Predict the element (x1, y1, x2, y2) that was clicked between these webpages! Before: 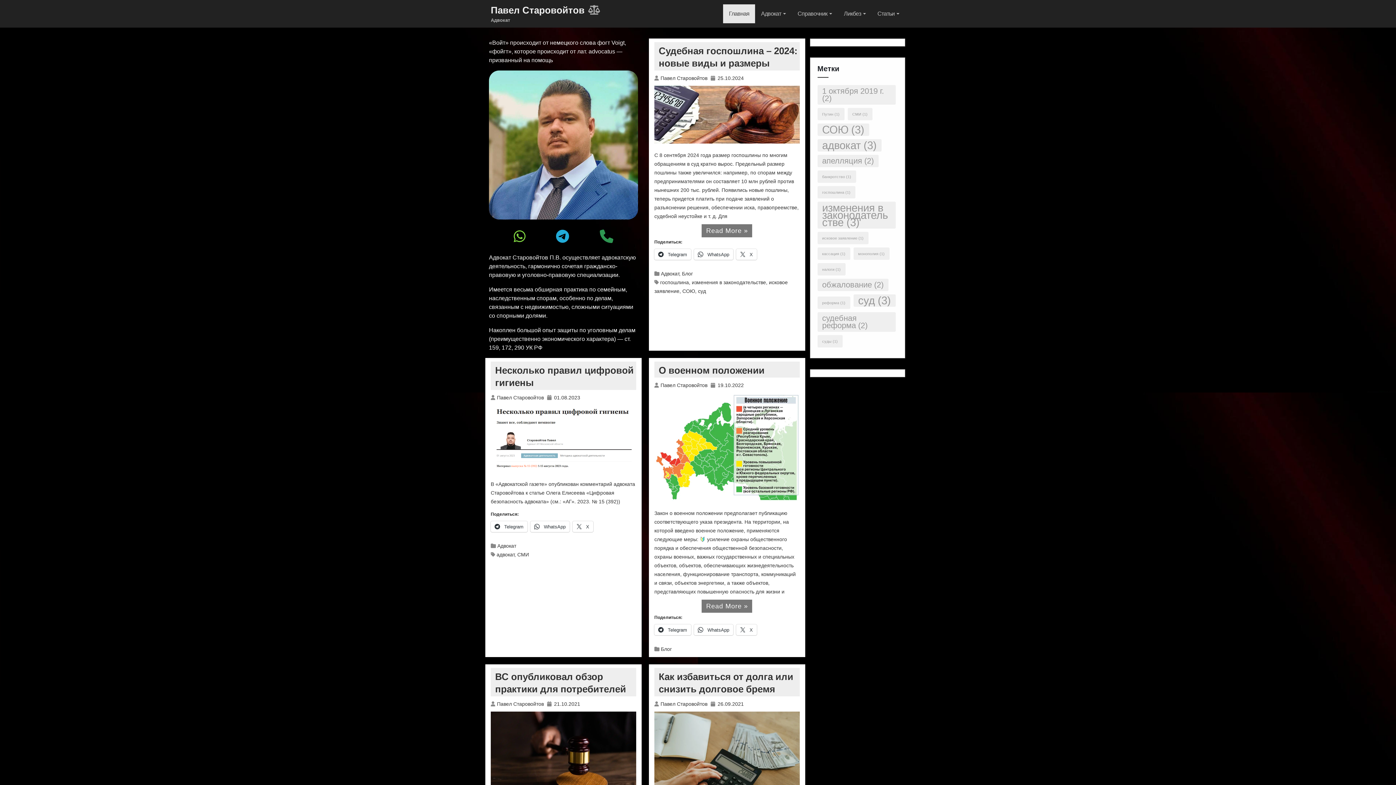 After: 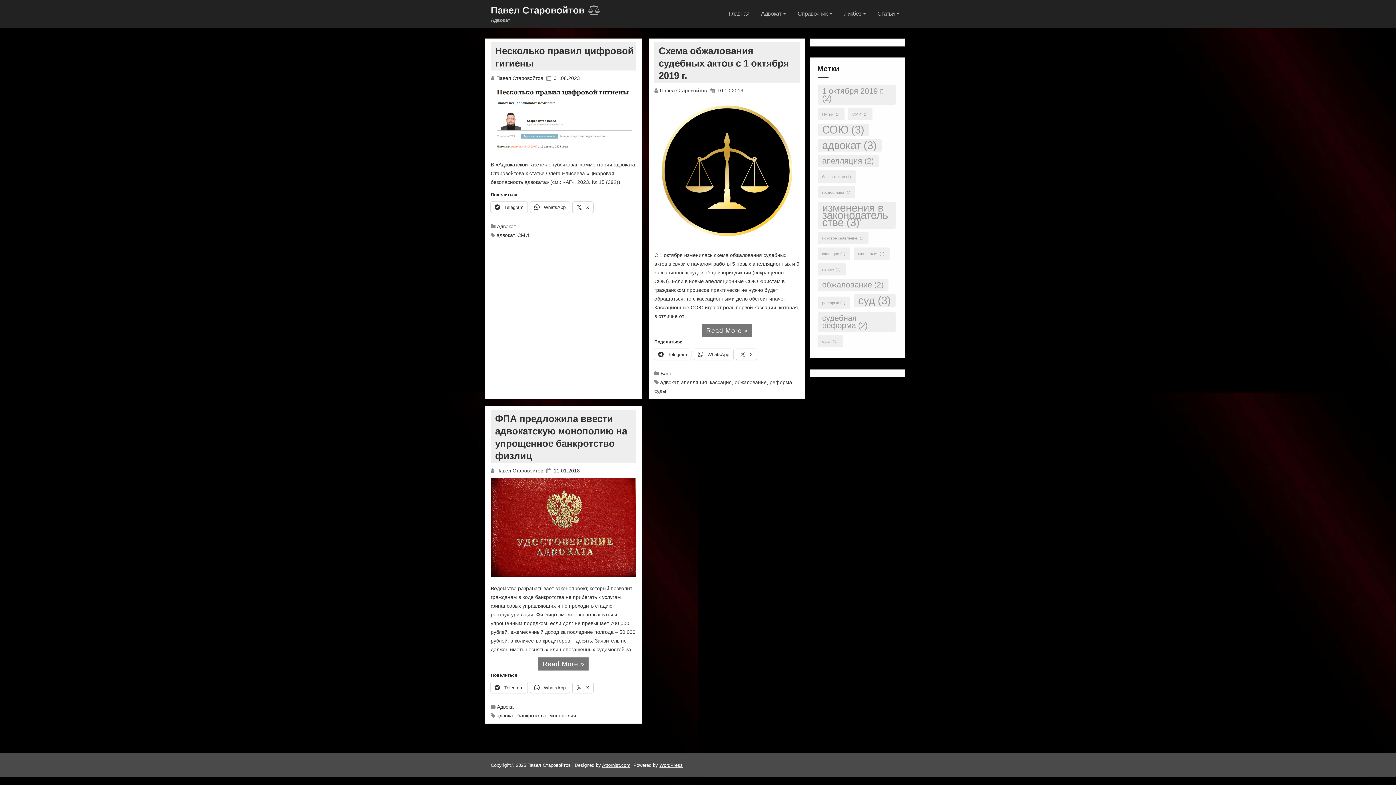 Action: label: адвокат bbox: (496, 551, 514, 557)